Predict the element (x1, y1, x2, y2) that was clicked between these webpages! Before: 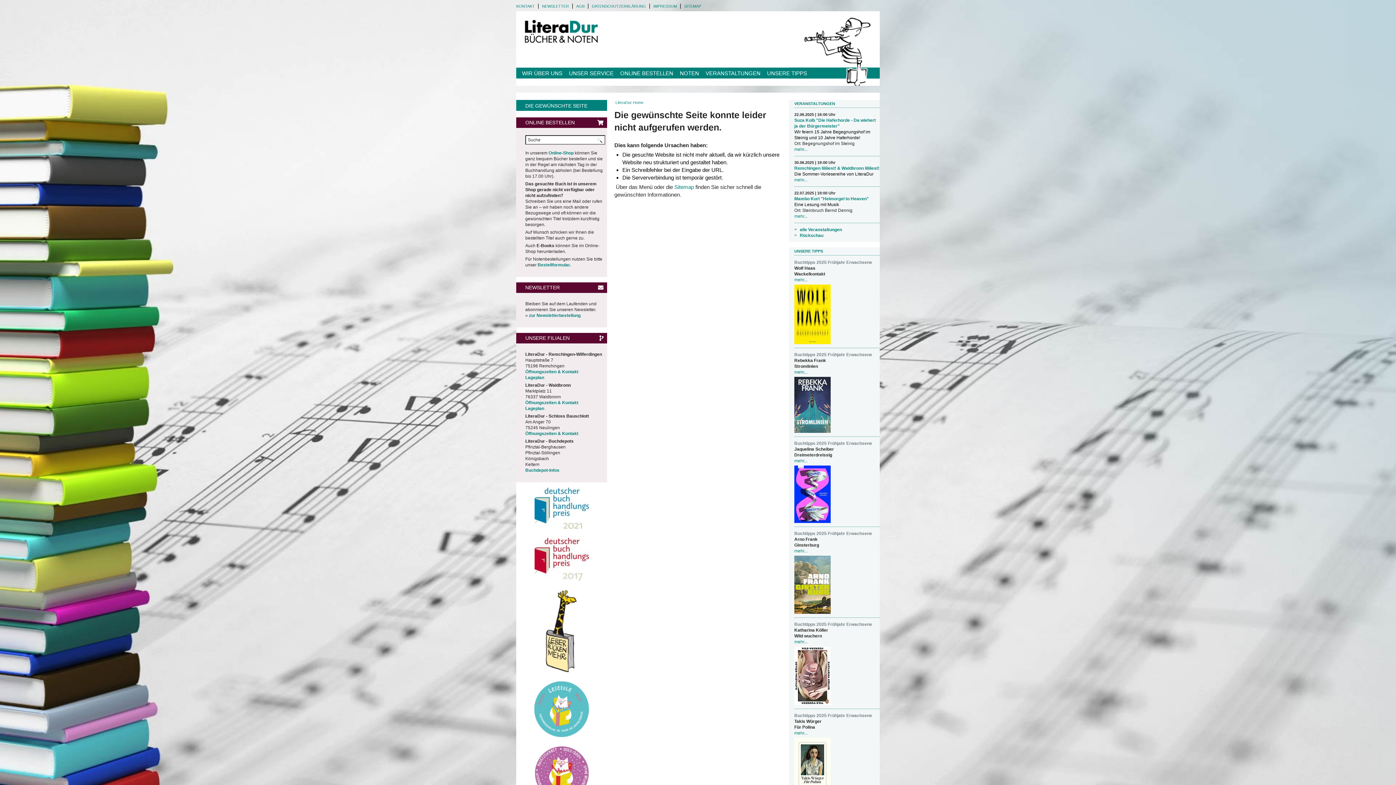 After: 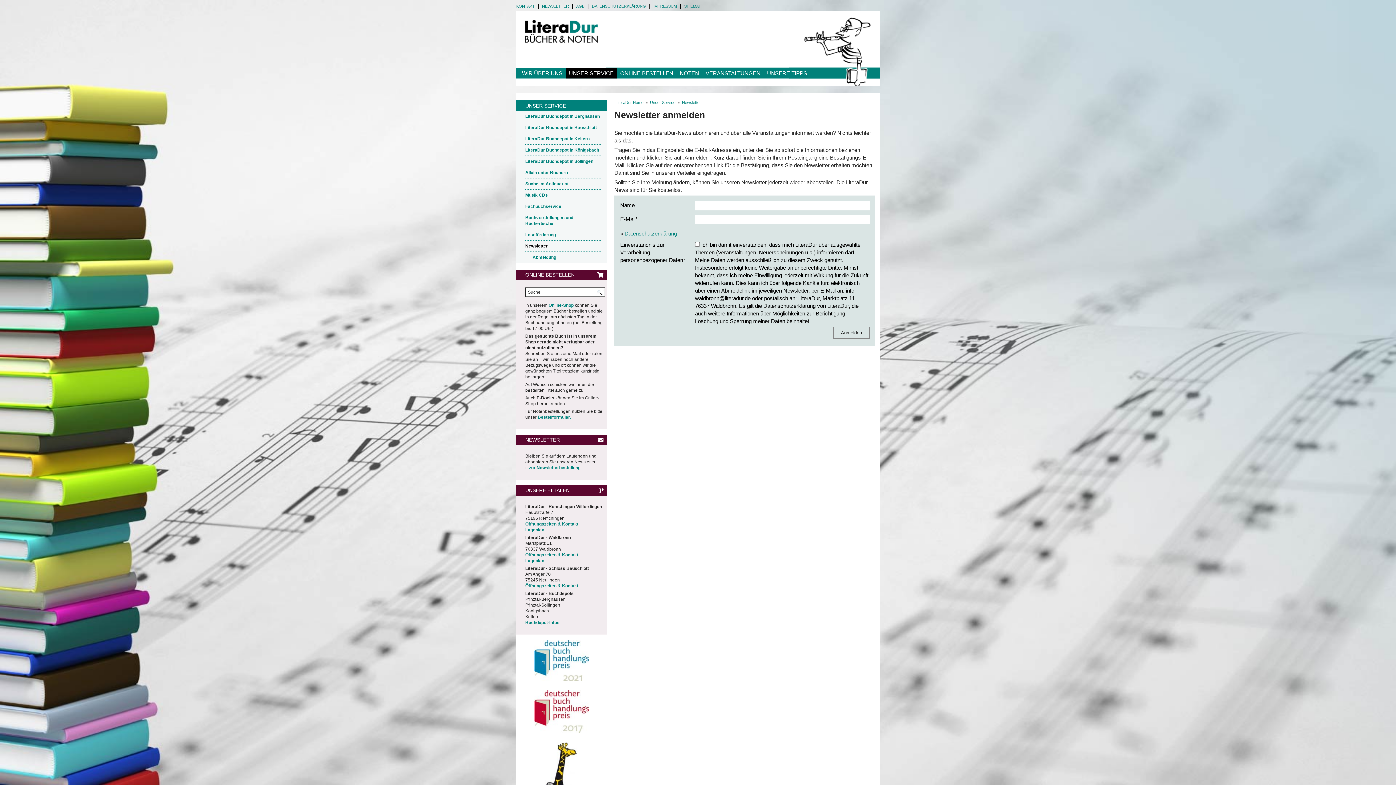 Action: bbox: (542, 4, 569, 8) label: NEWSLETTER